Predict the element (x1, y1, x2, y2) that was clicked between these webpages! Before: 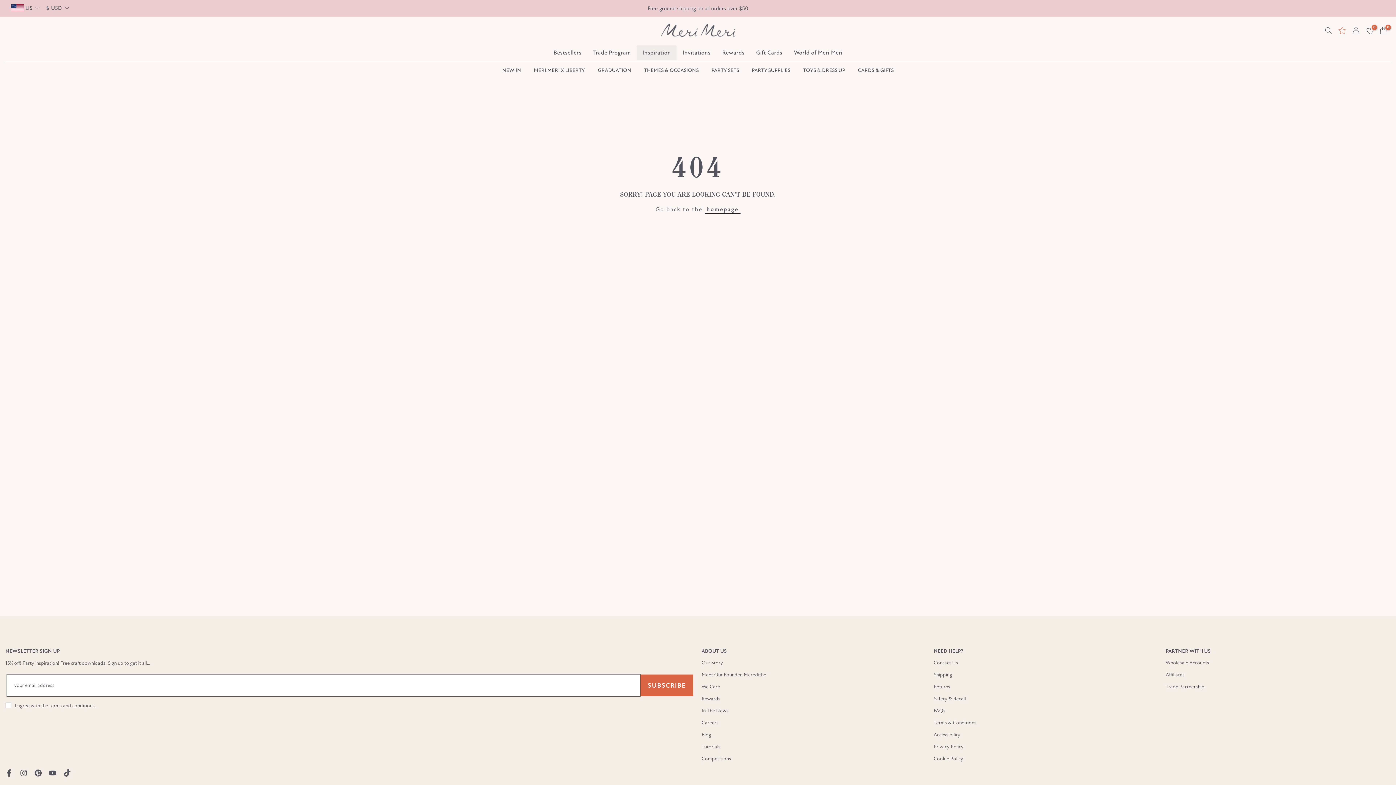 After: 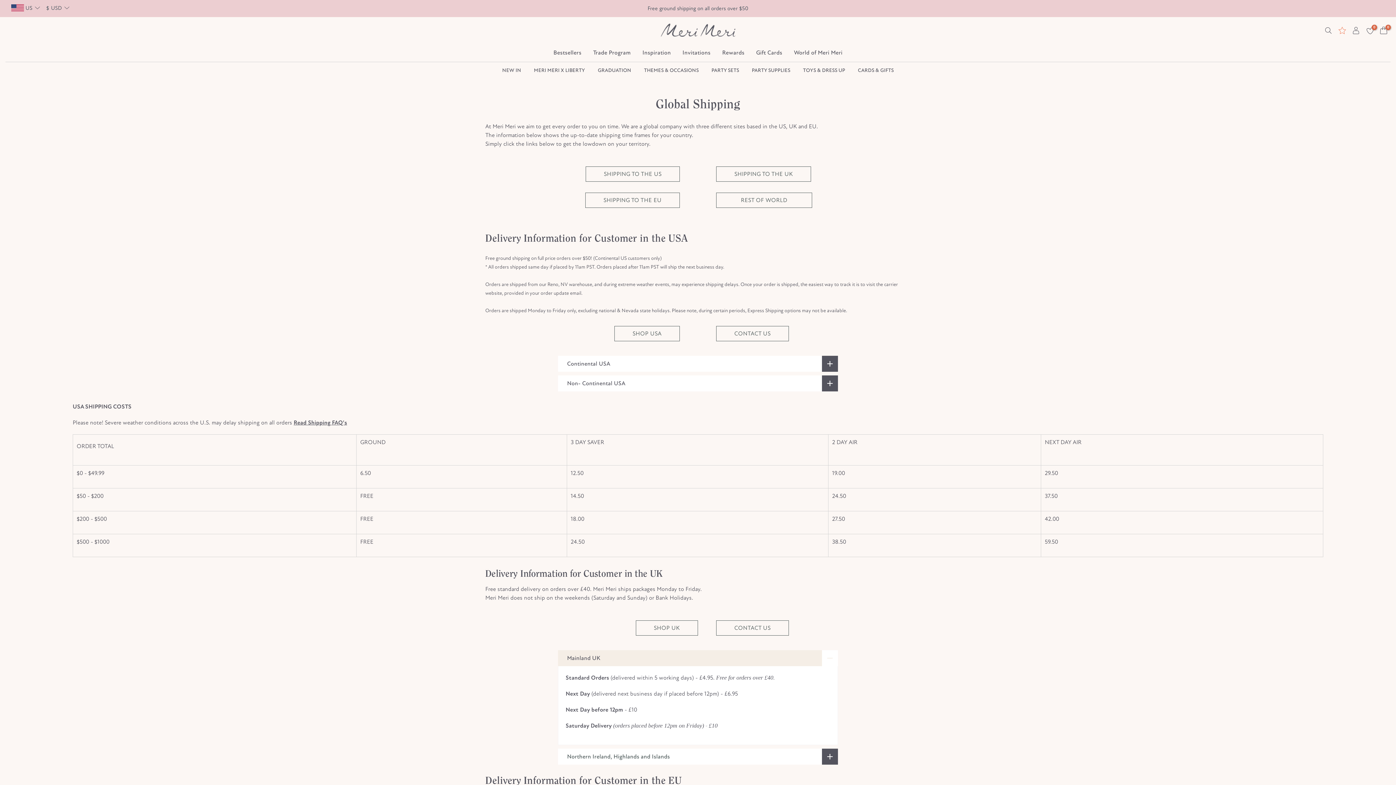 Action: label: Shipping bbox: (933, 671, 952, 678)